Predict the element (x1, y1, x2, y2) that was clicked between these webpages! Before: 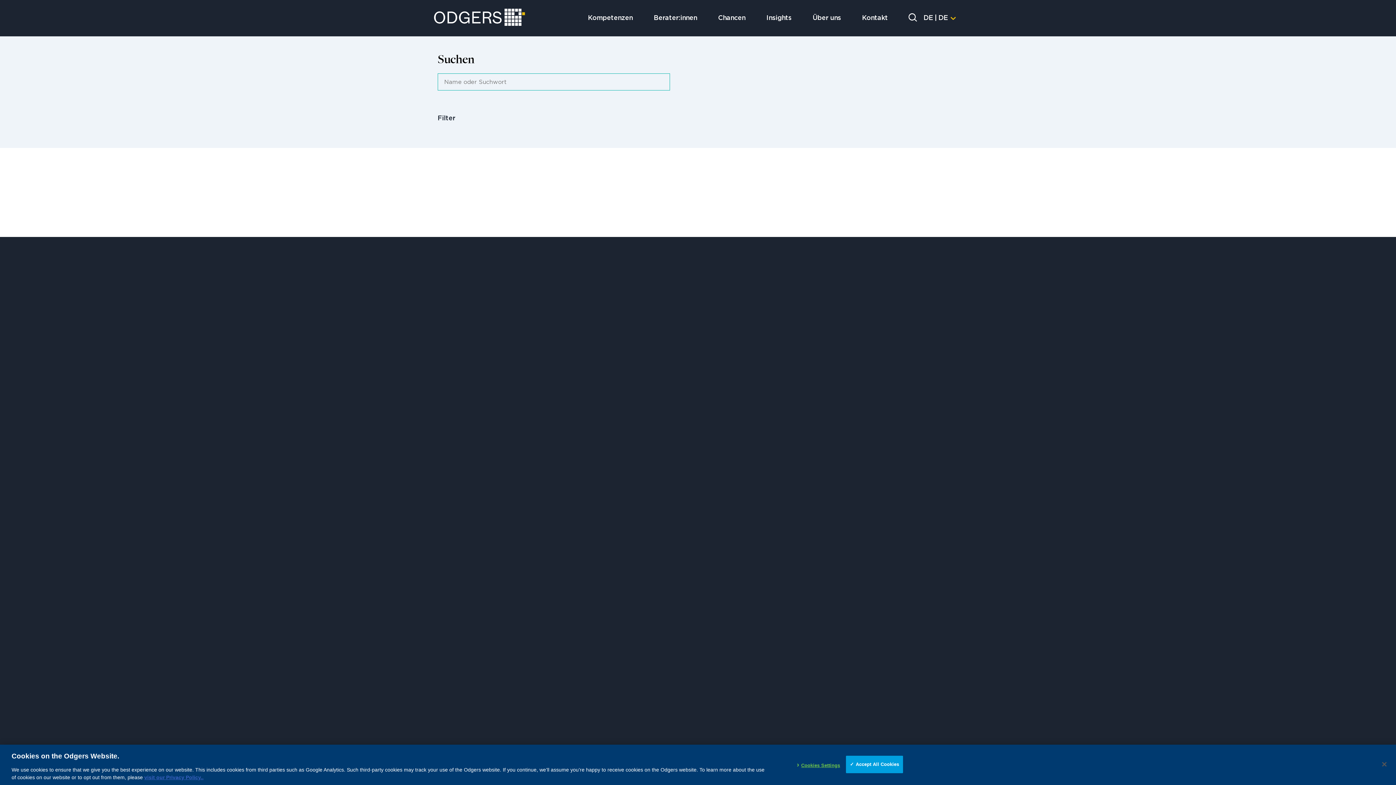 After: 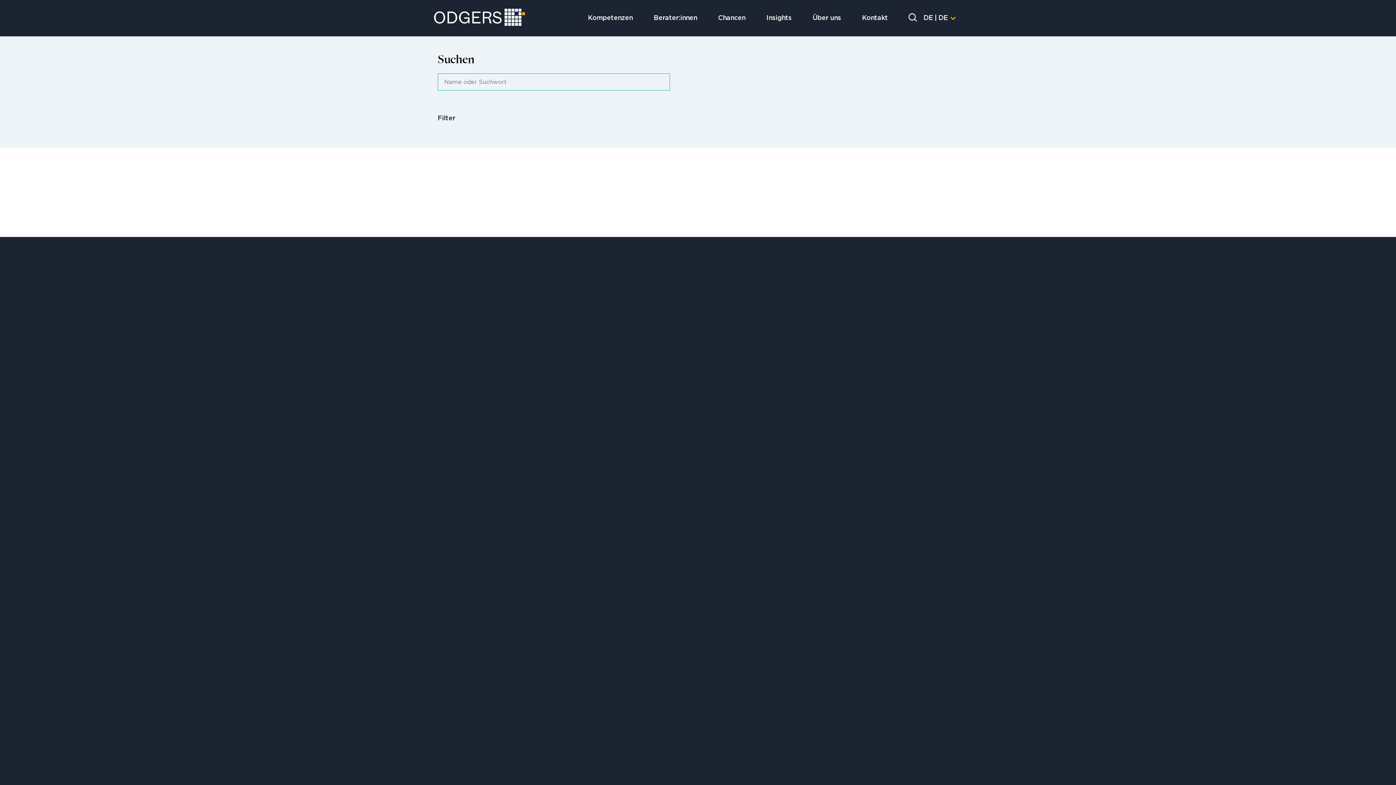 Action: bbox: (846, 756, 903, 773) label: Accept All Cookies